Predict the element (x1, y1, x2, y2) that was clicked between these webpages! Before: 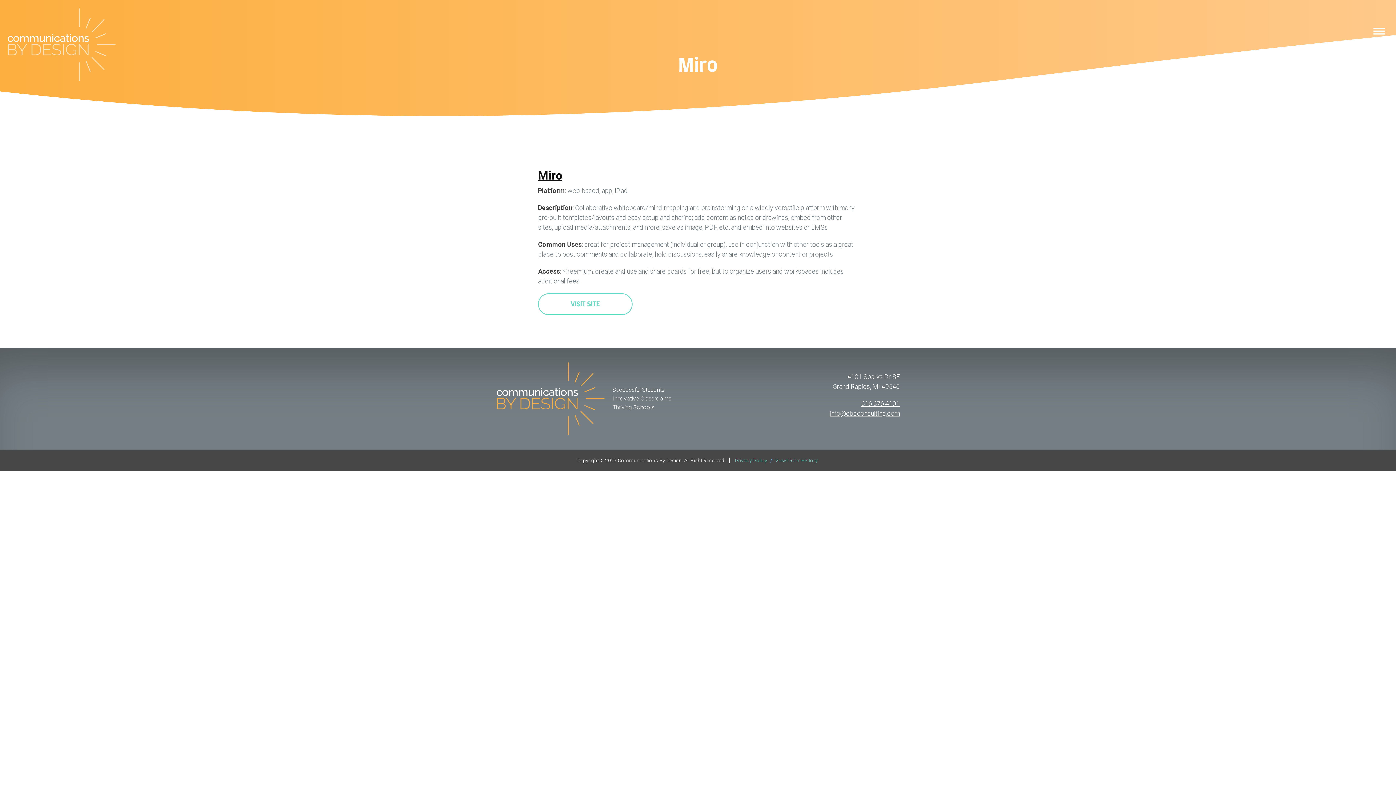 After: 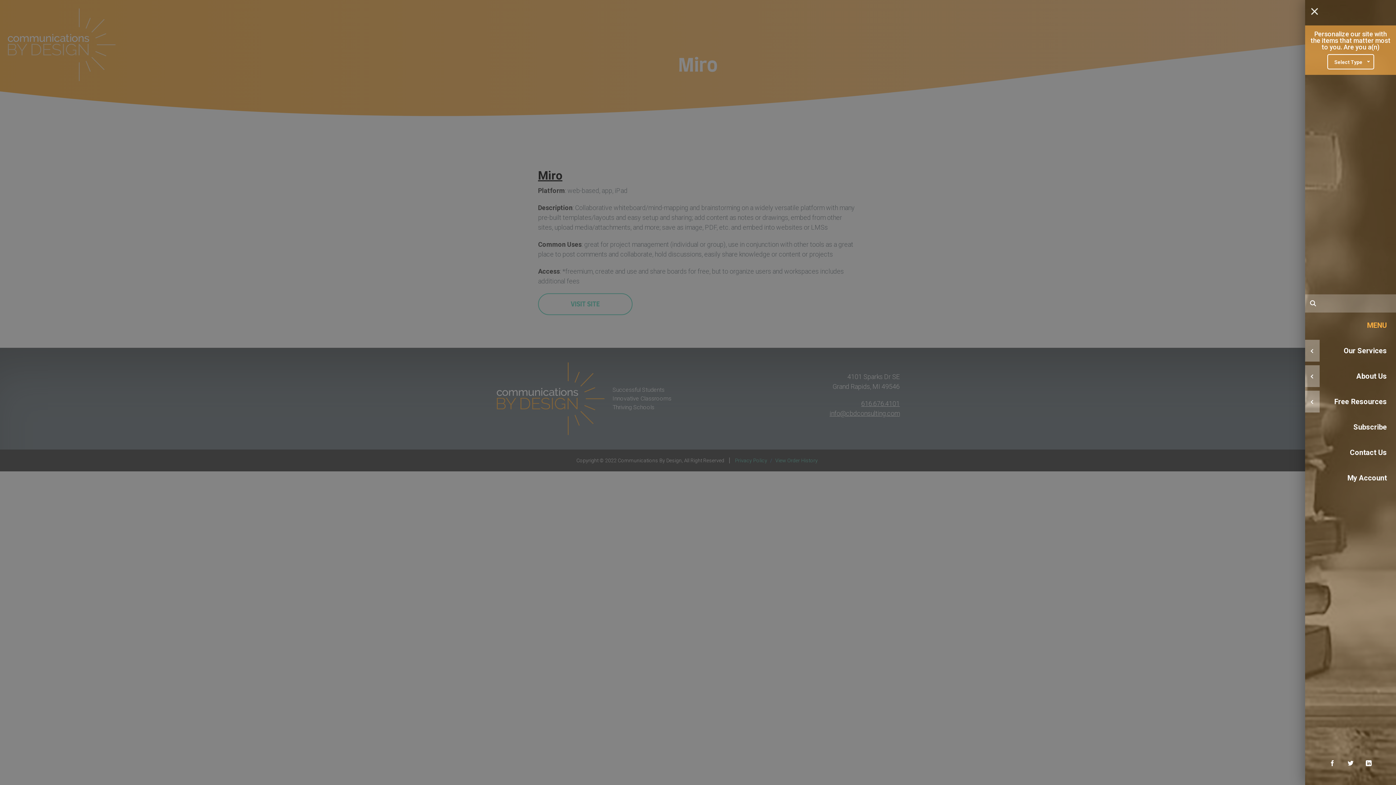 Action: bbox: (1369, 21, 1389, 40)